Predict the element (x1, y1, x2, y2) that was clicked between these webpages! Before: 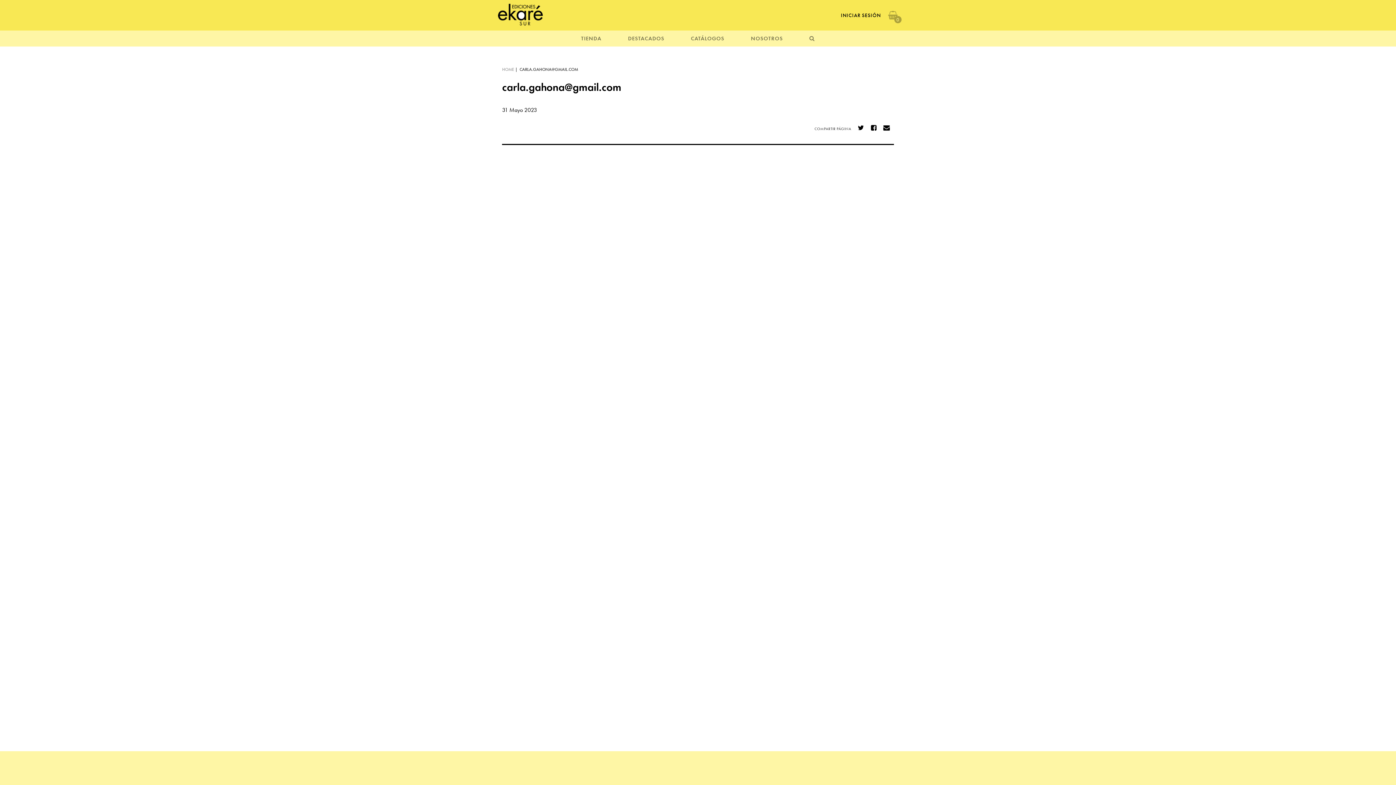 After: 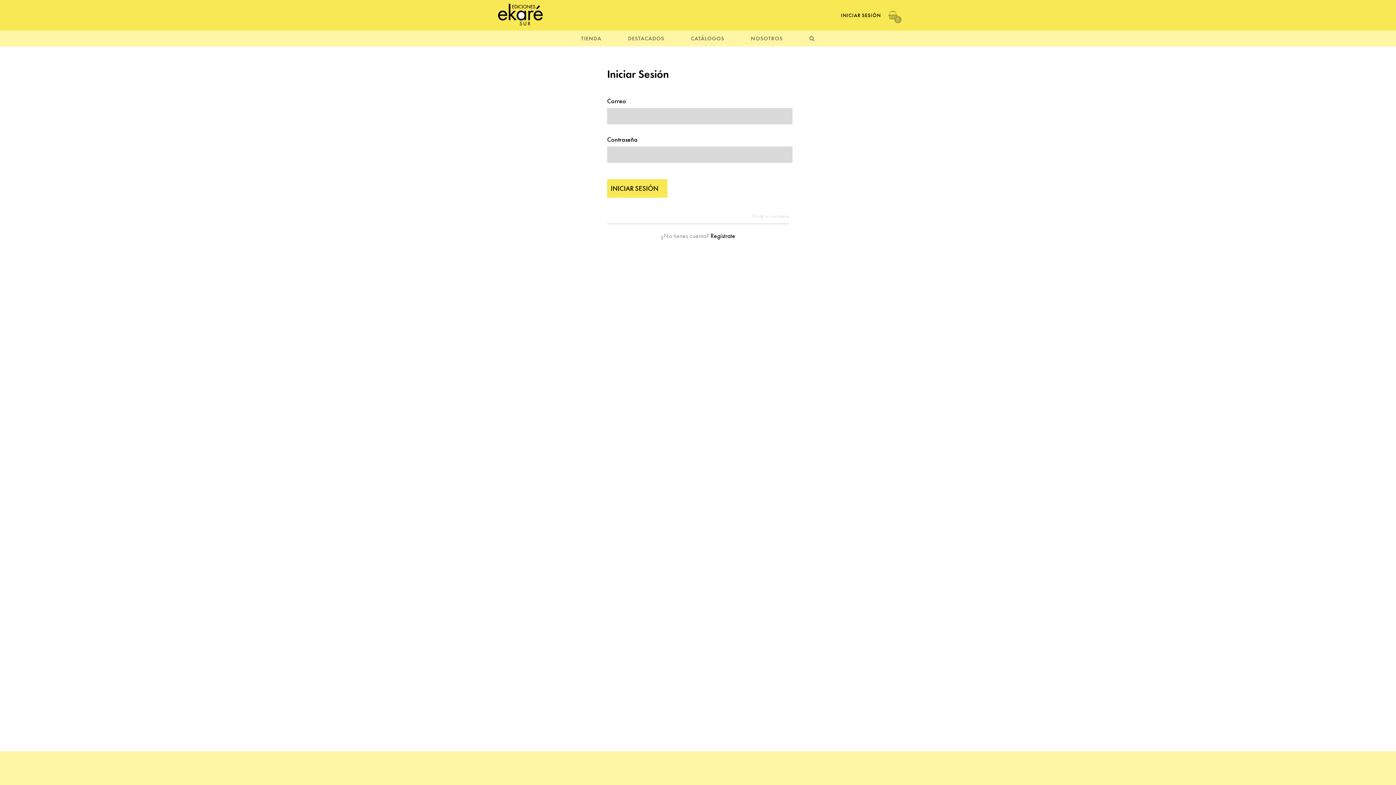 Action: label: INICIAR SESIÓN bbox: (841, 12, 881, 18)